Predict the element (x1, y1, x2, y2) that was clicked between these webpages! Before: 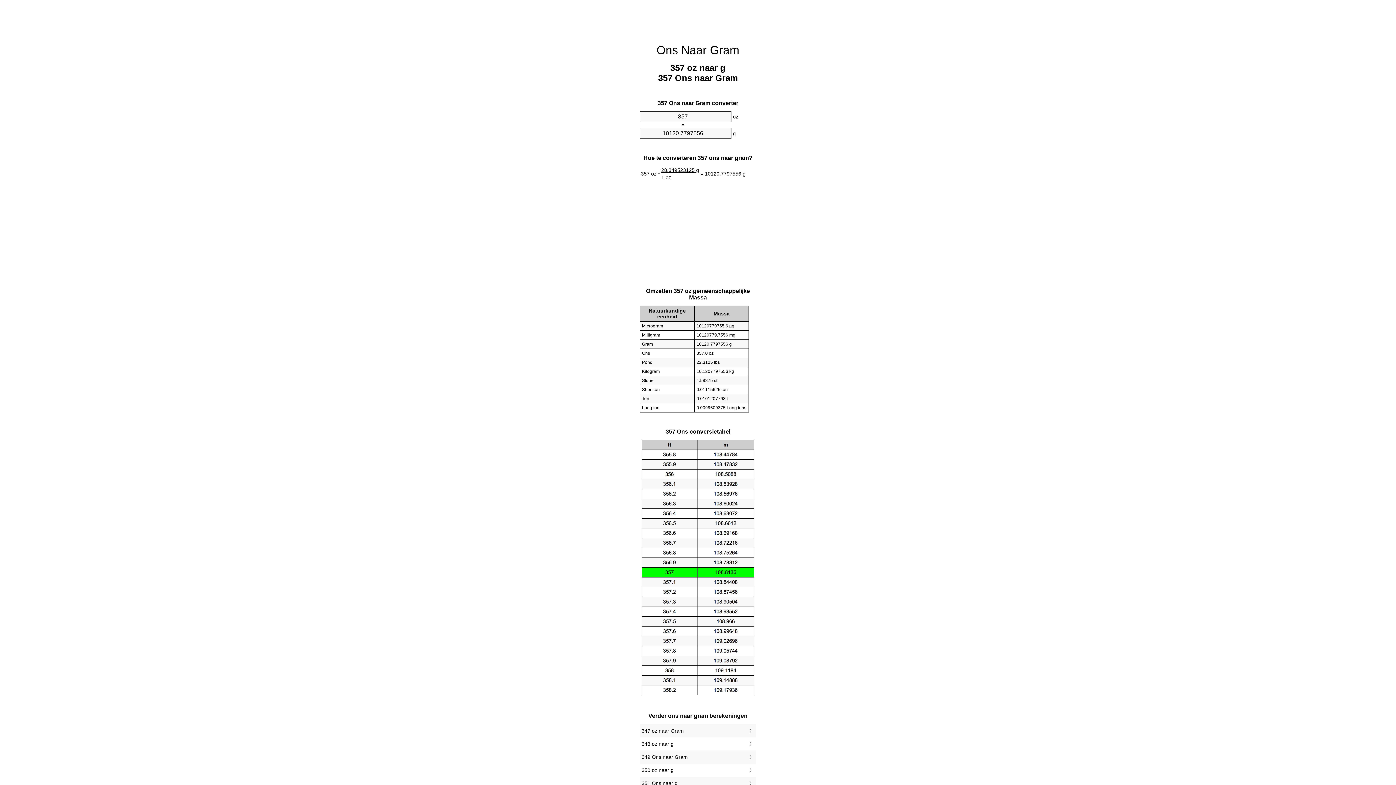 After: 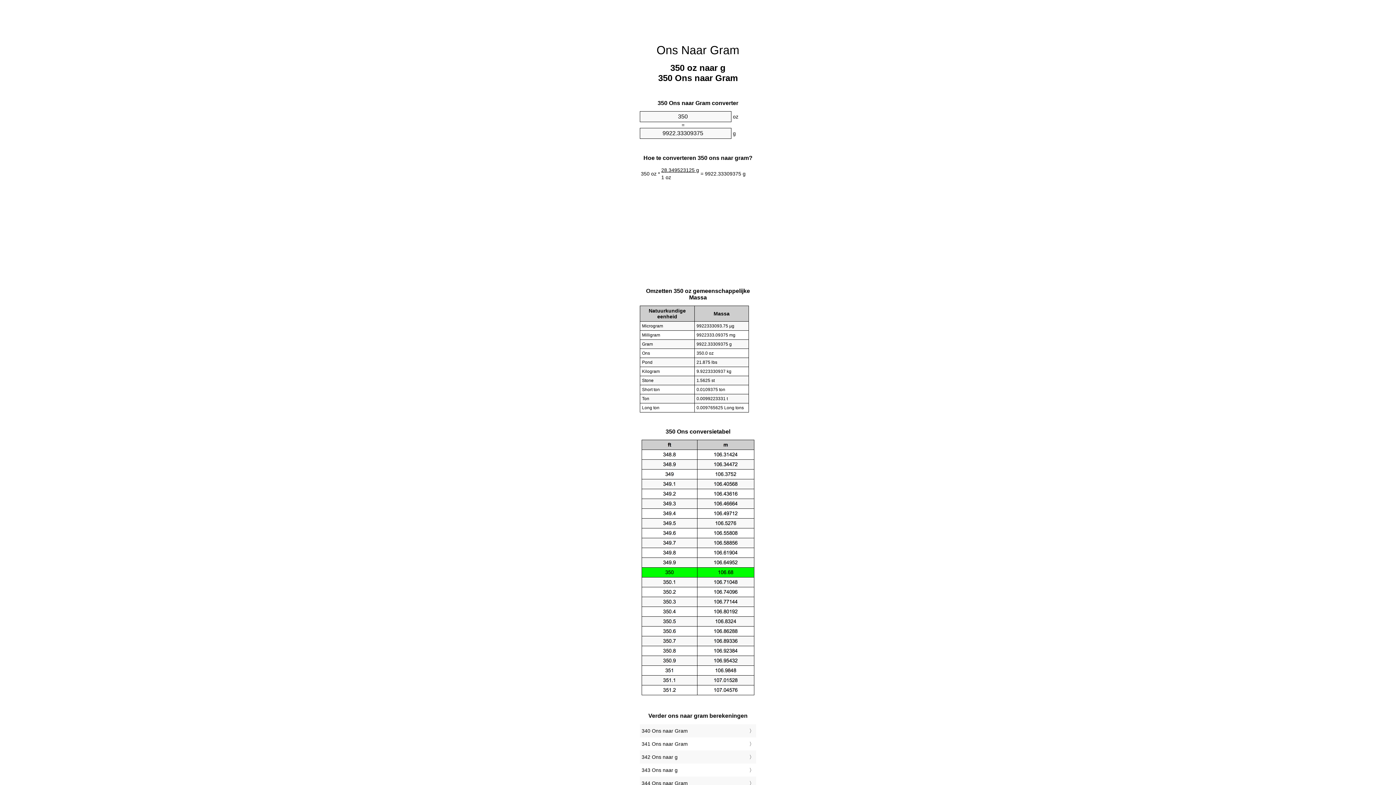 Action: bbox: (641, 765, 754, 775) label: 350 oz naar g